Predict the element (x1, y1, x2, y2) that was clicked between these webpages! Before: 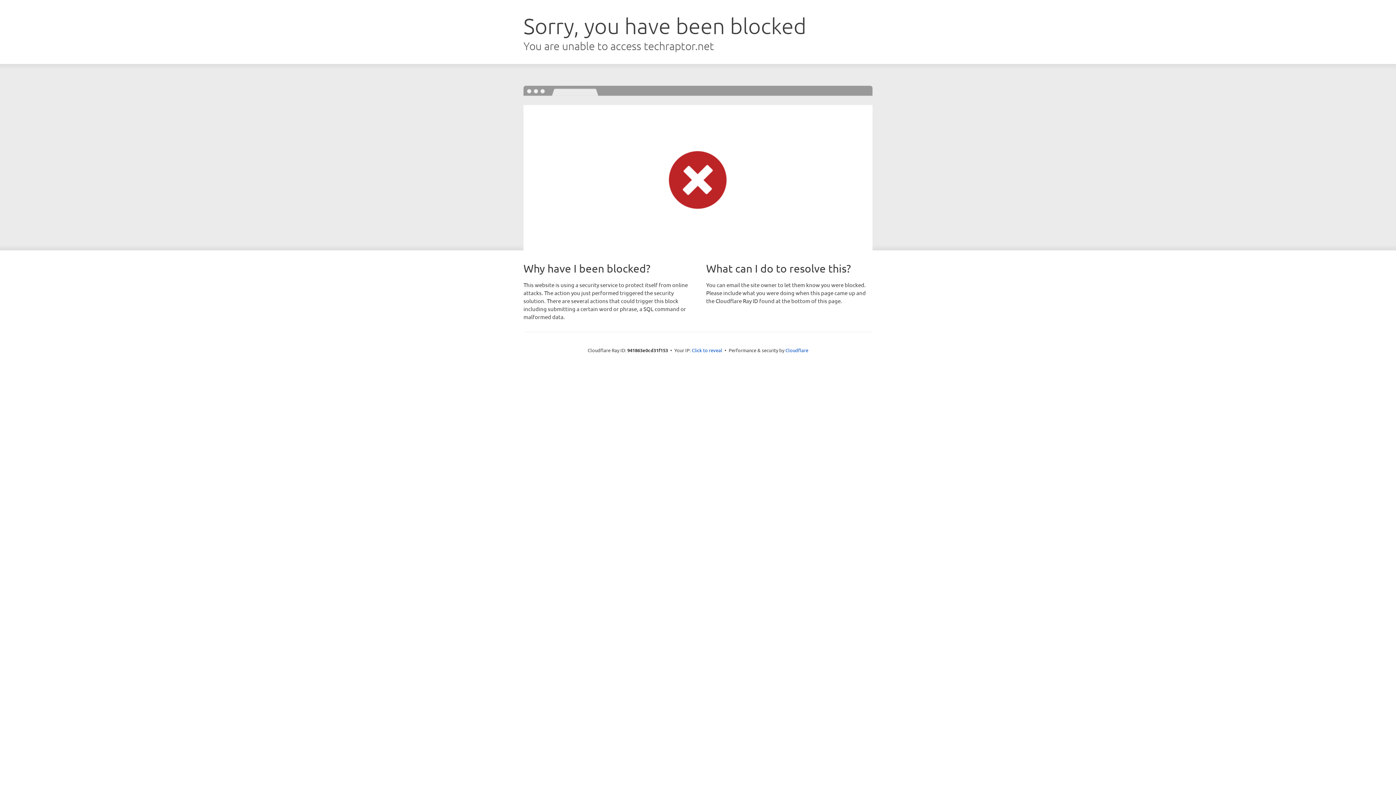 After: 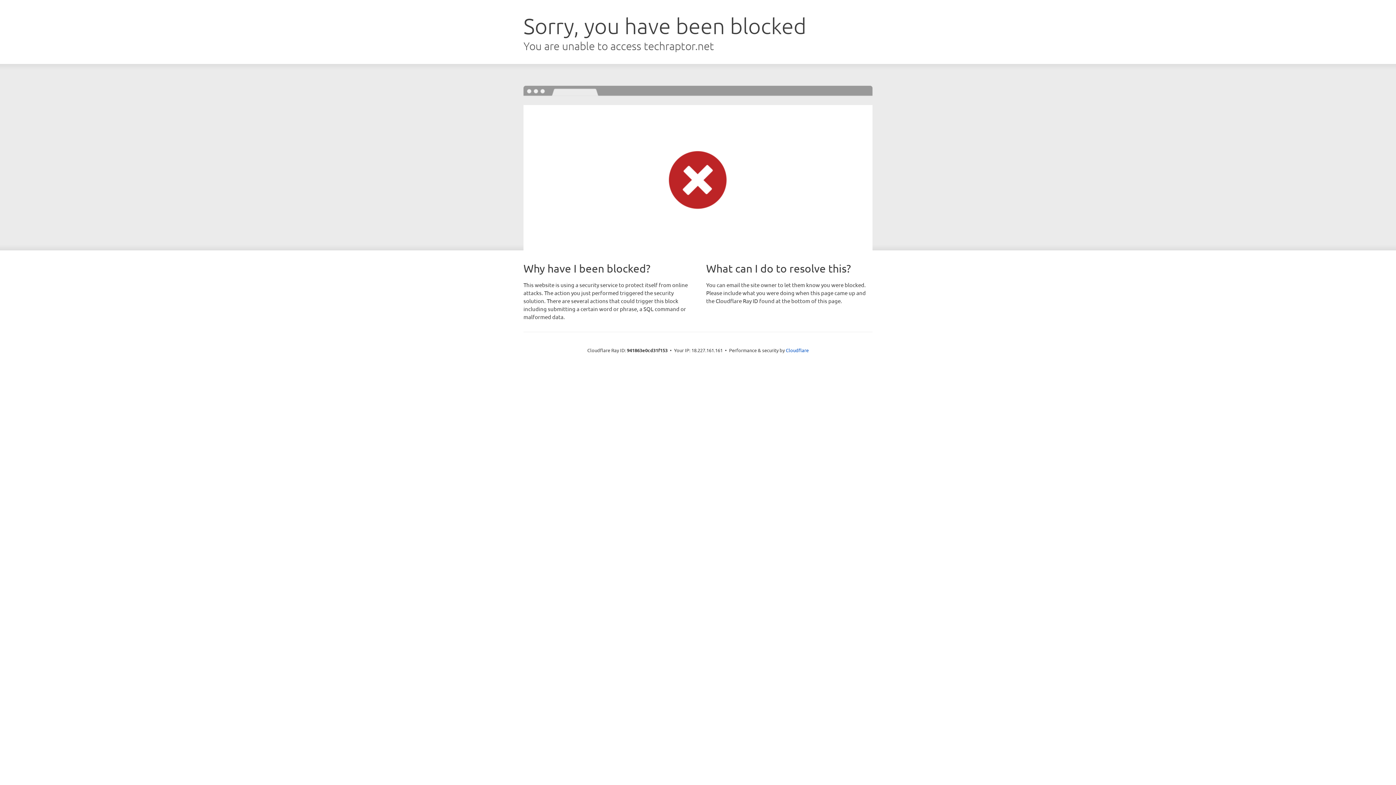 Action: label: Click to reveal bbox: (692, 346, 722, 353)